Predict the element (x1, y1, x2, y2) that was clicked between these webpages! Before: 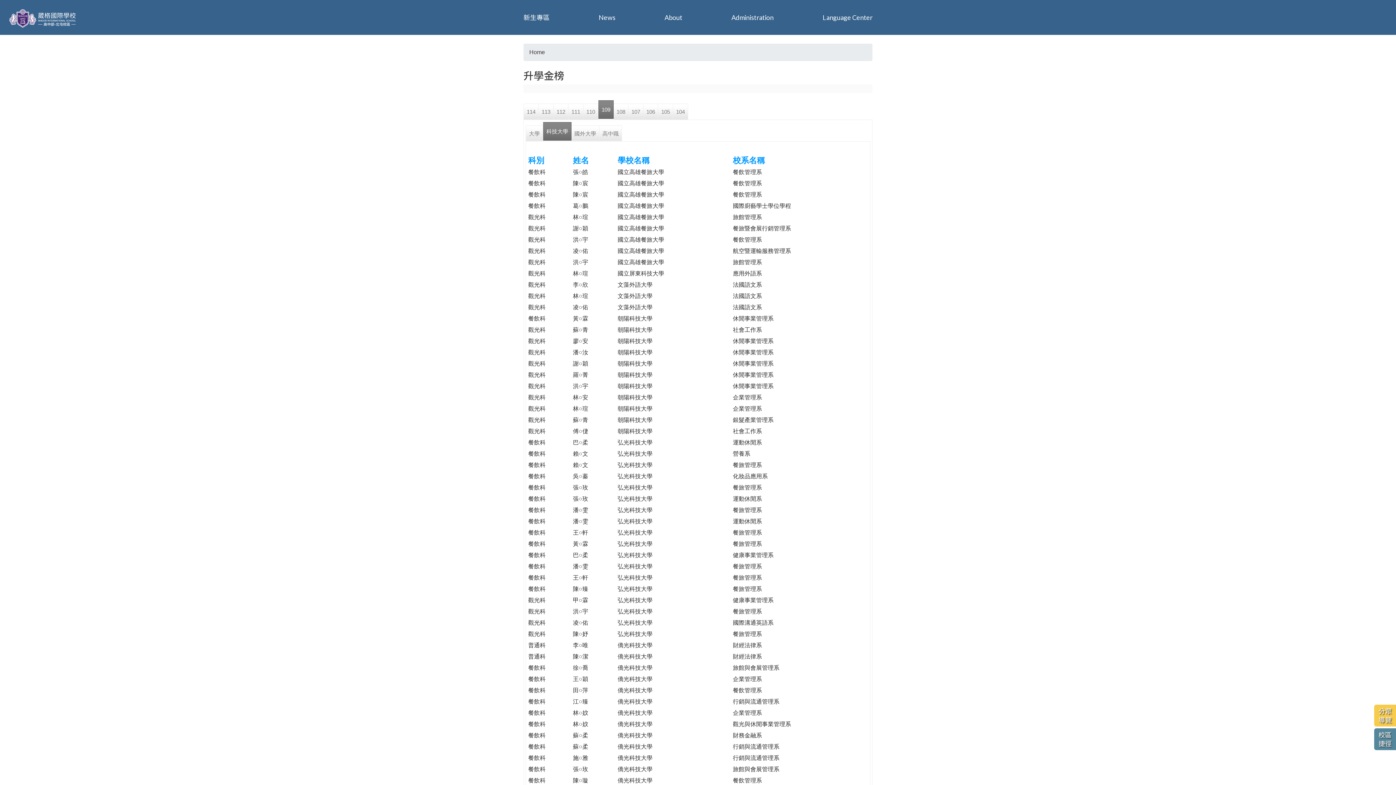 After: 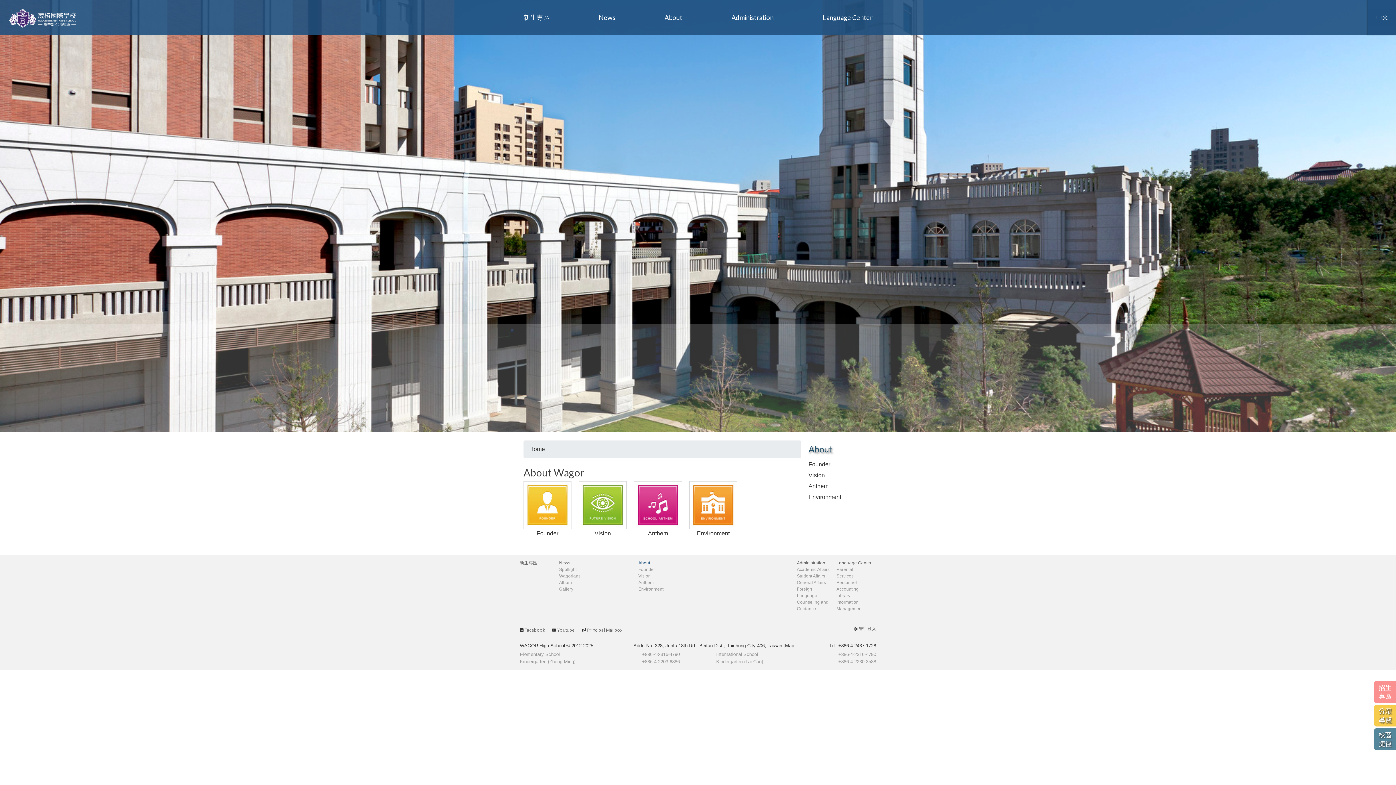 Action: bbox: (664, 8, 682, 26) label: About